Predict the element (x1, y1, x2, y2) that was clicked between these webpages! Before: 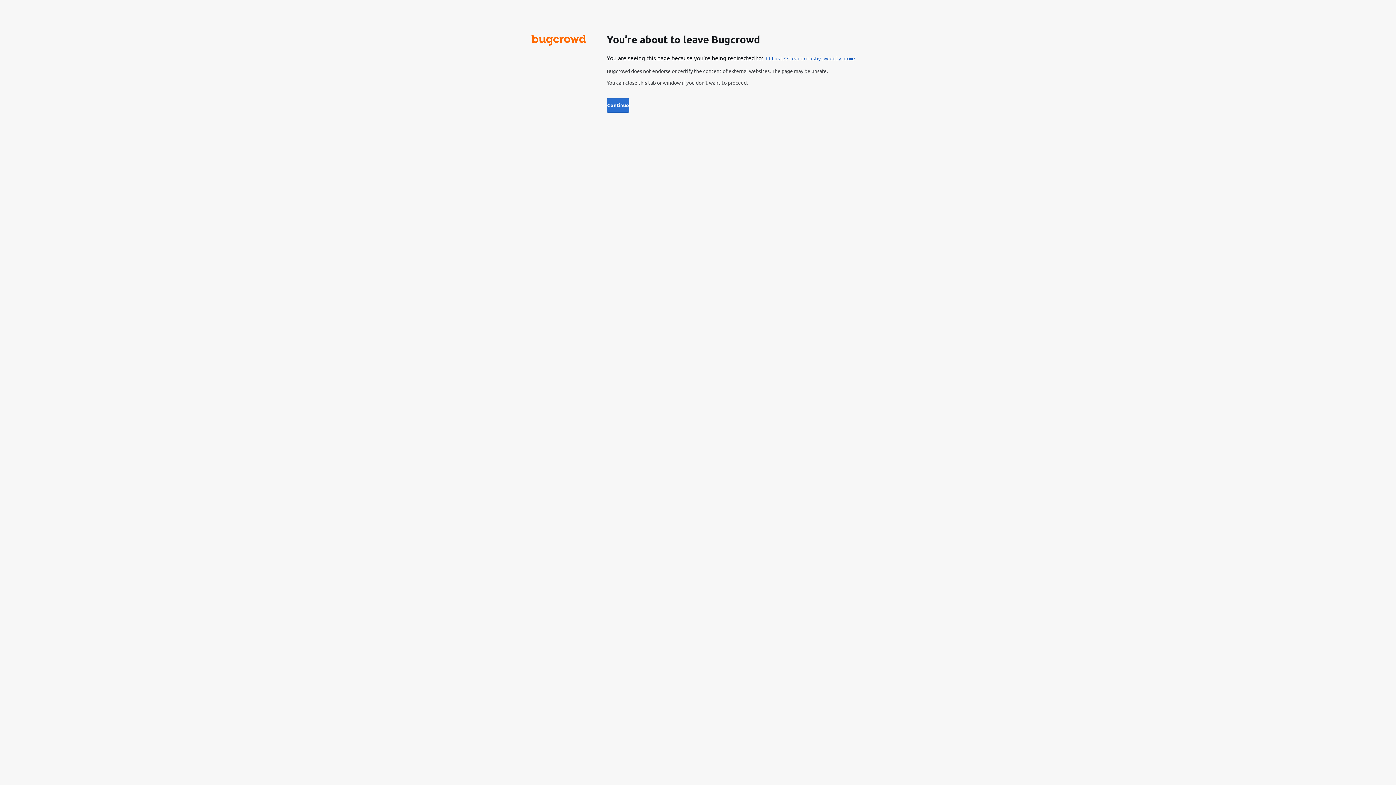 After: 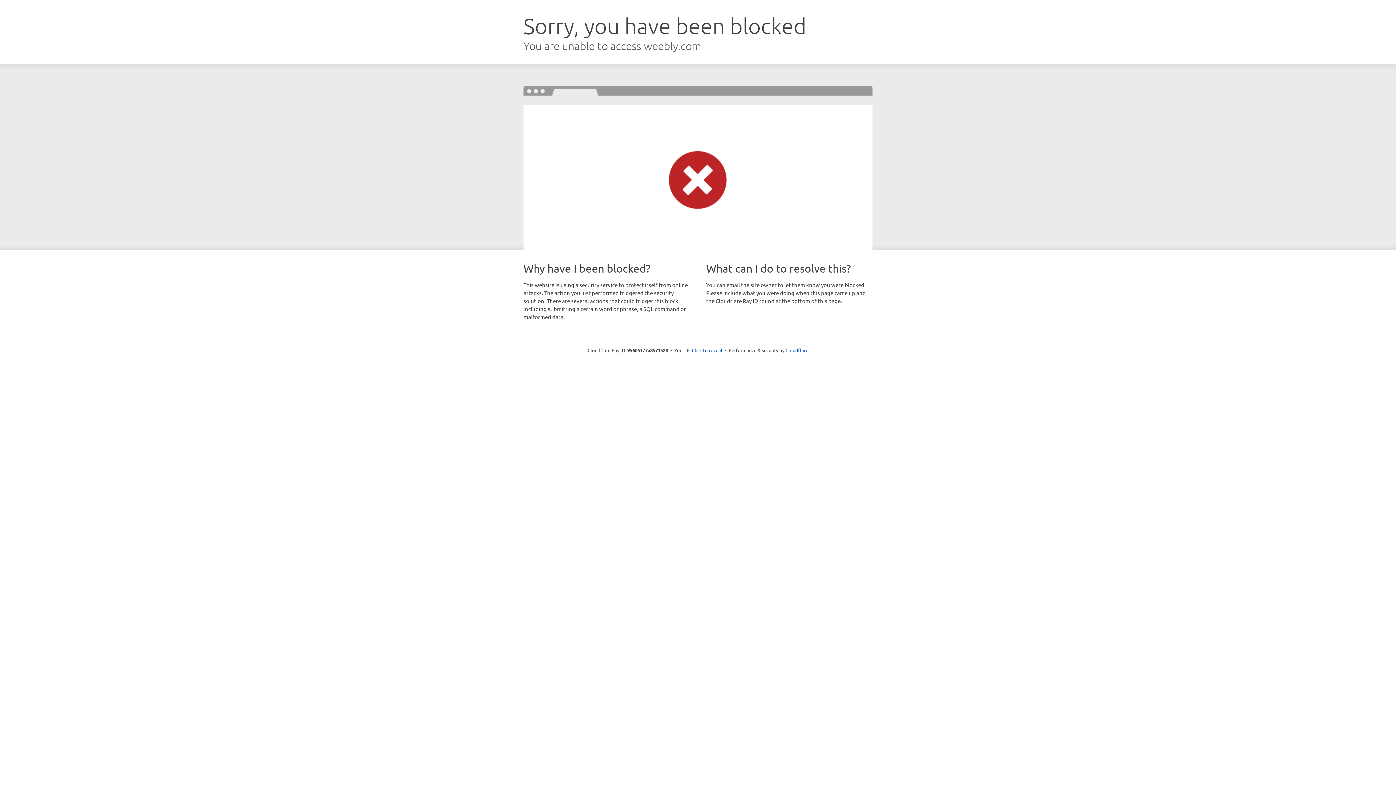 Action: bbox: (606, 98, 629, 112) label: Continue